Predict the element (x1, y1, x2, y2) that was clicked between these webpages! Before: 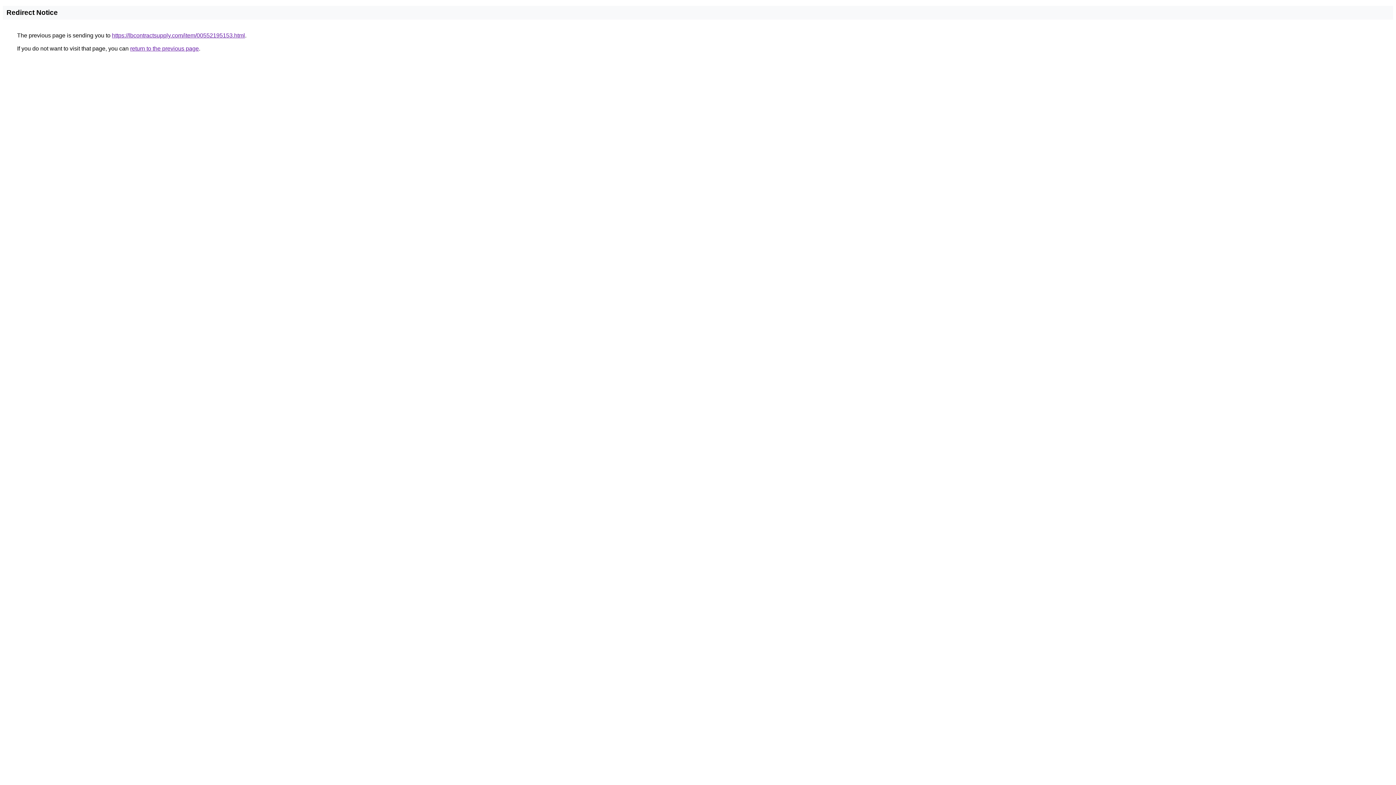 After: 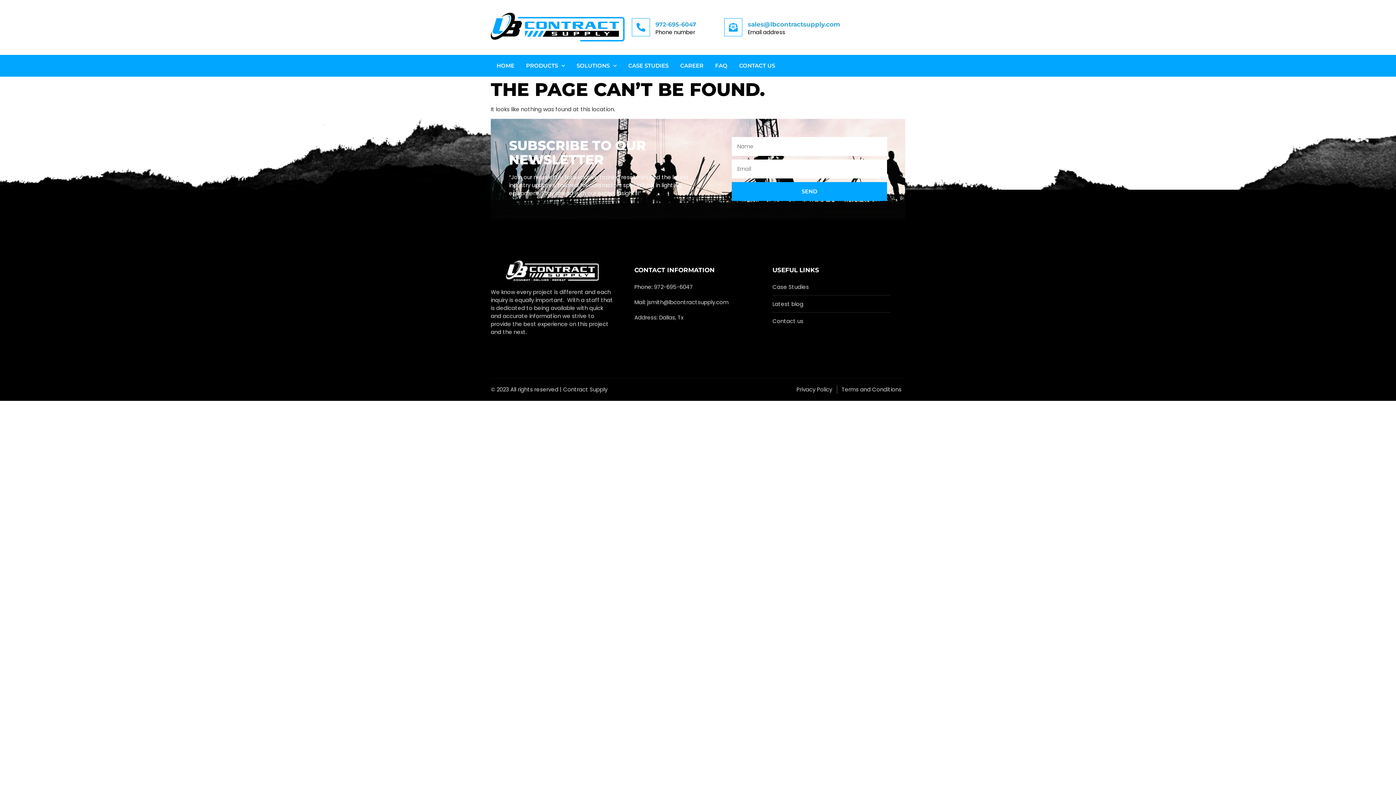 Action: bbox: (112, 32, 245, 38) label: https://lbcontractsupply.com/item/00552195153.html